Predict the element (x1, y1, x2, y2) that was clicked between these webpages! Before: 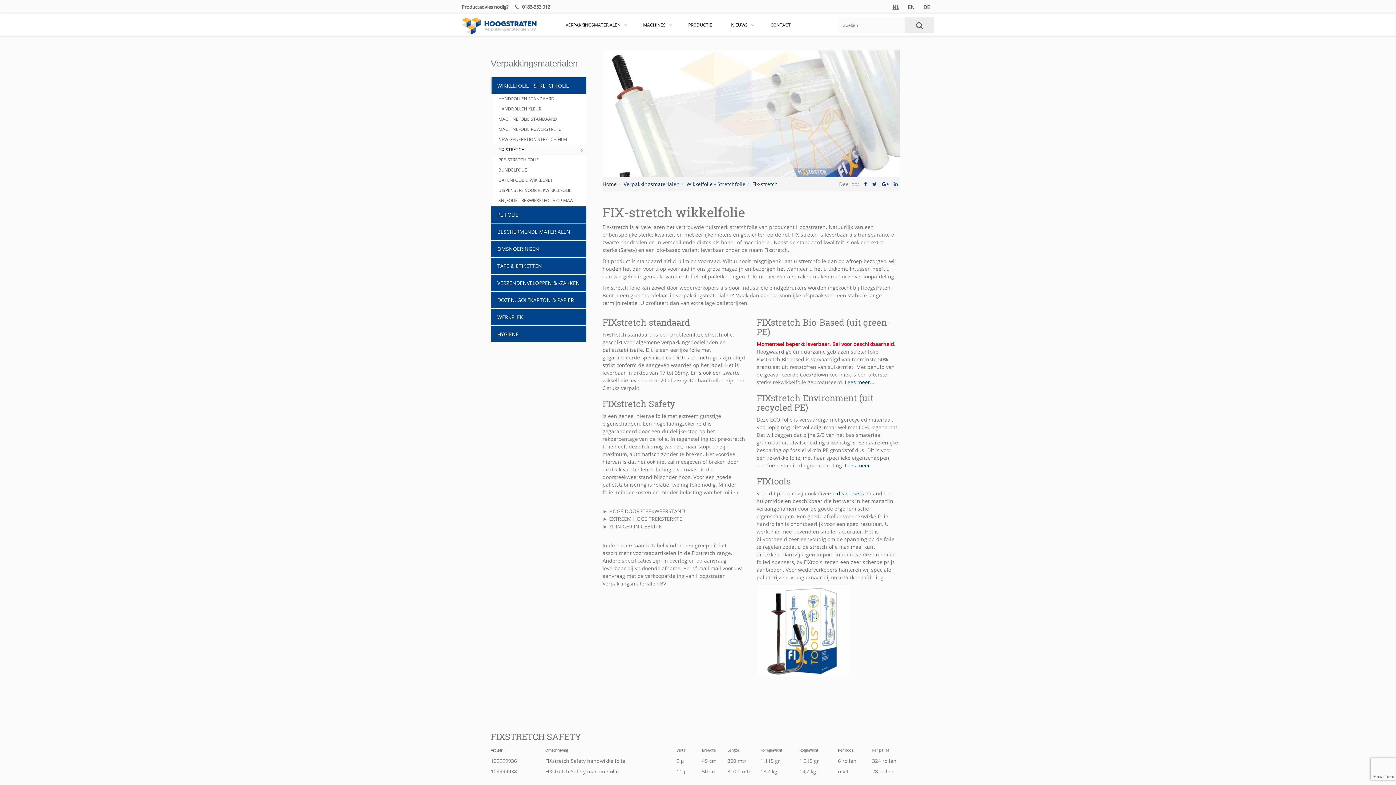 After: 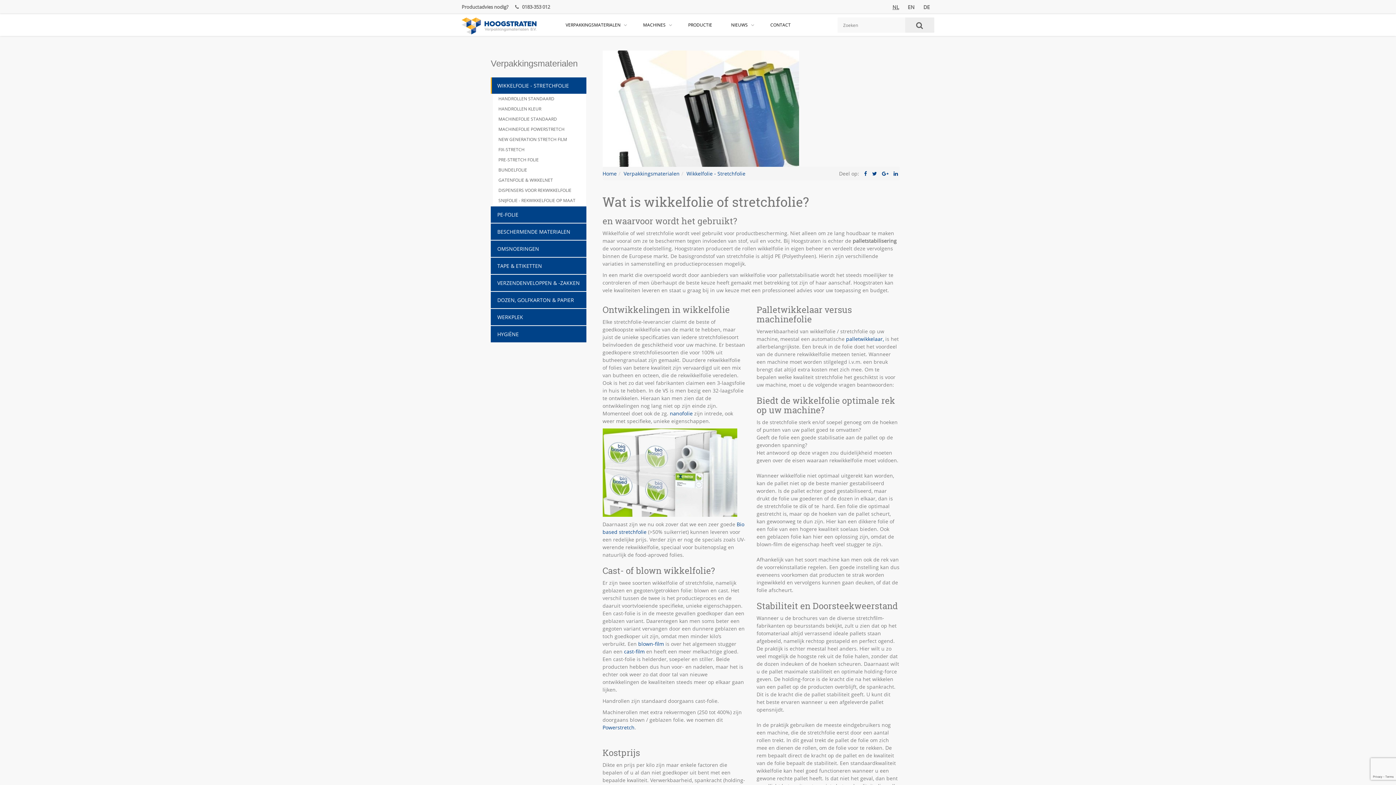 Action: label: Wikkelfolie - Stretchfolie bbox: (686, 180, 745, 187)